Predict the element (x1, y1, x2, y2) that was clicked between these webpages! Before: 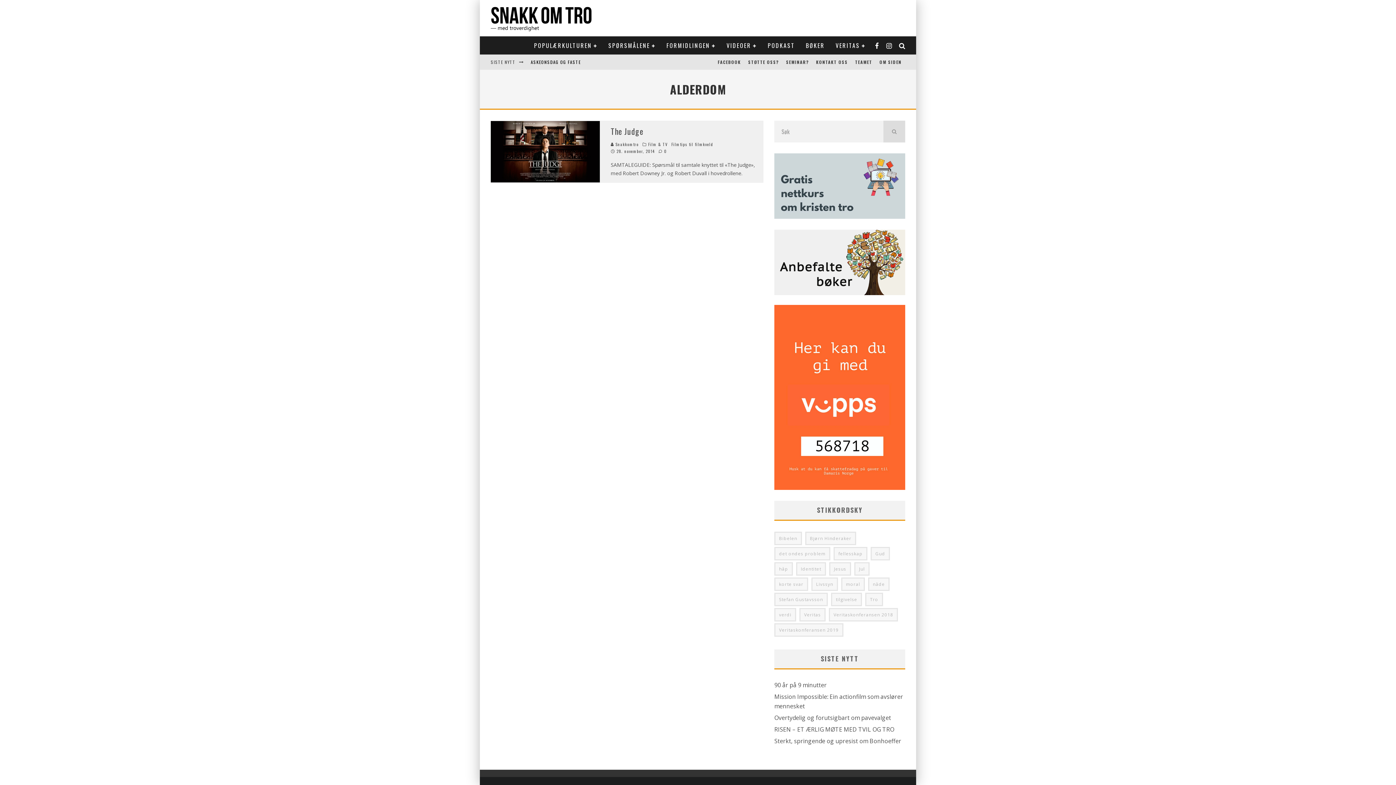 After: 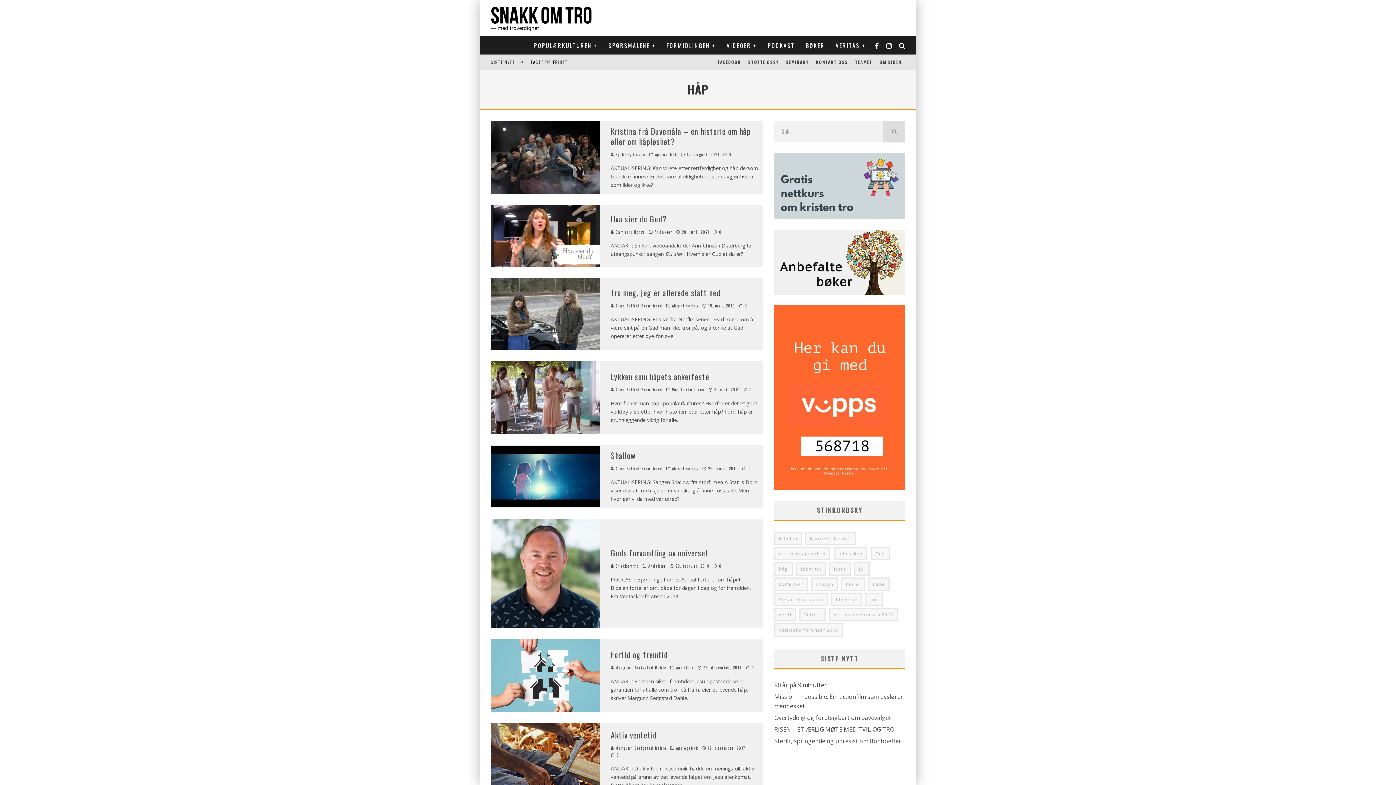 Action: bbox: (774, 562, 793, 576) label: håp (29 elementer)